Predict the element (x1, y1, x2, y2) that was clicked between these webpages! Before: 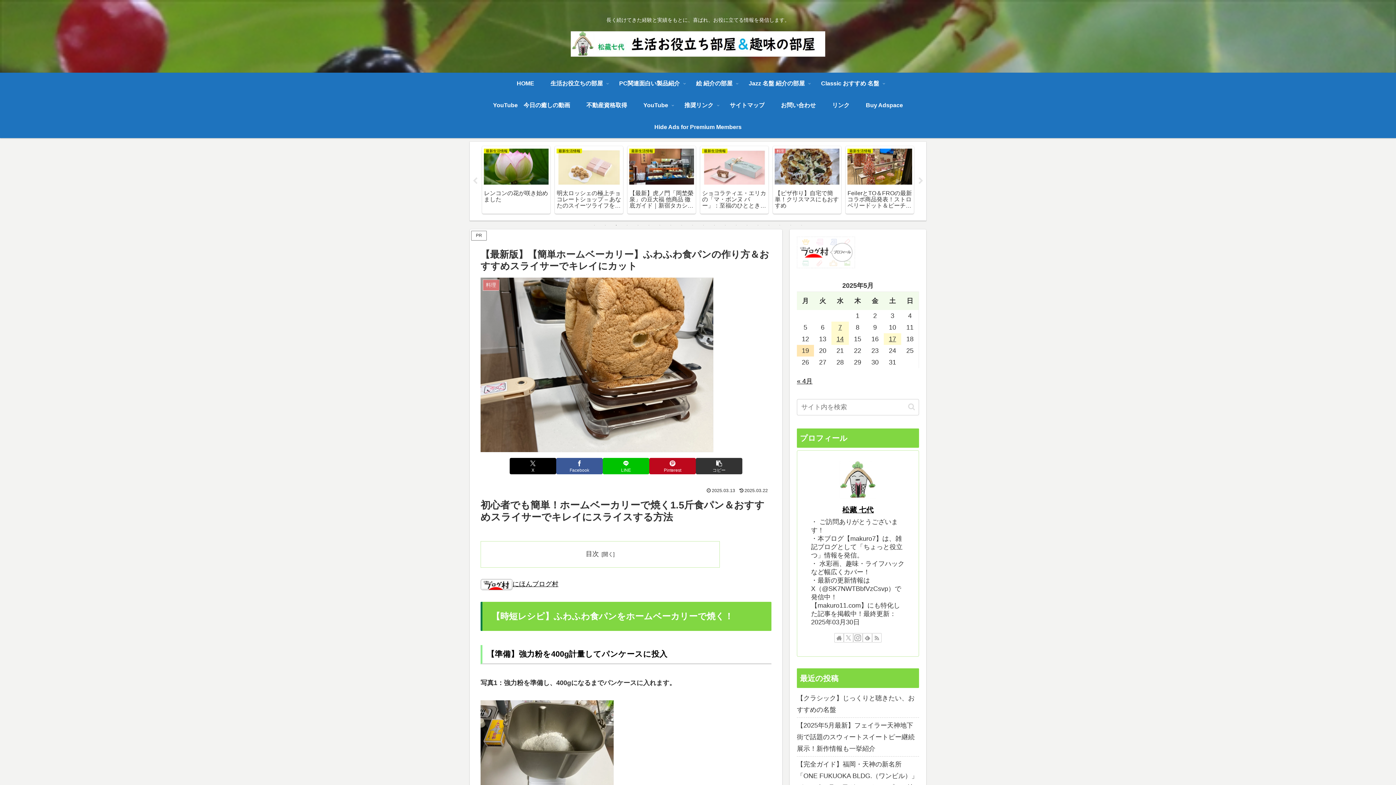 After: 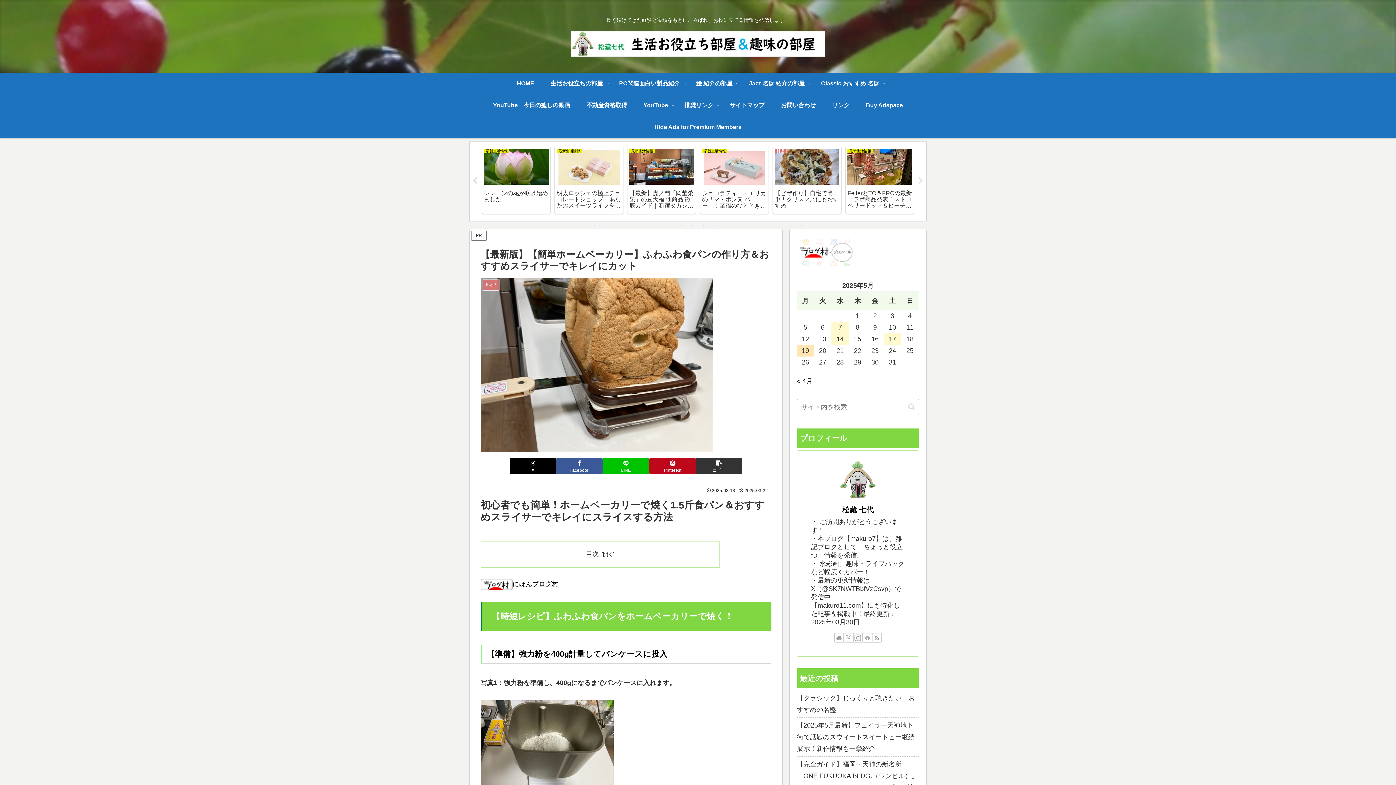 Action: label: Previous bbox: (471, 177, 478, 184)